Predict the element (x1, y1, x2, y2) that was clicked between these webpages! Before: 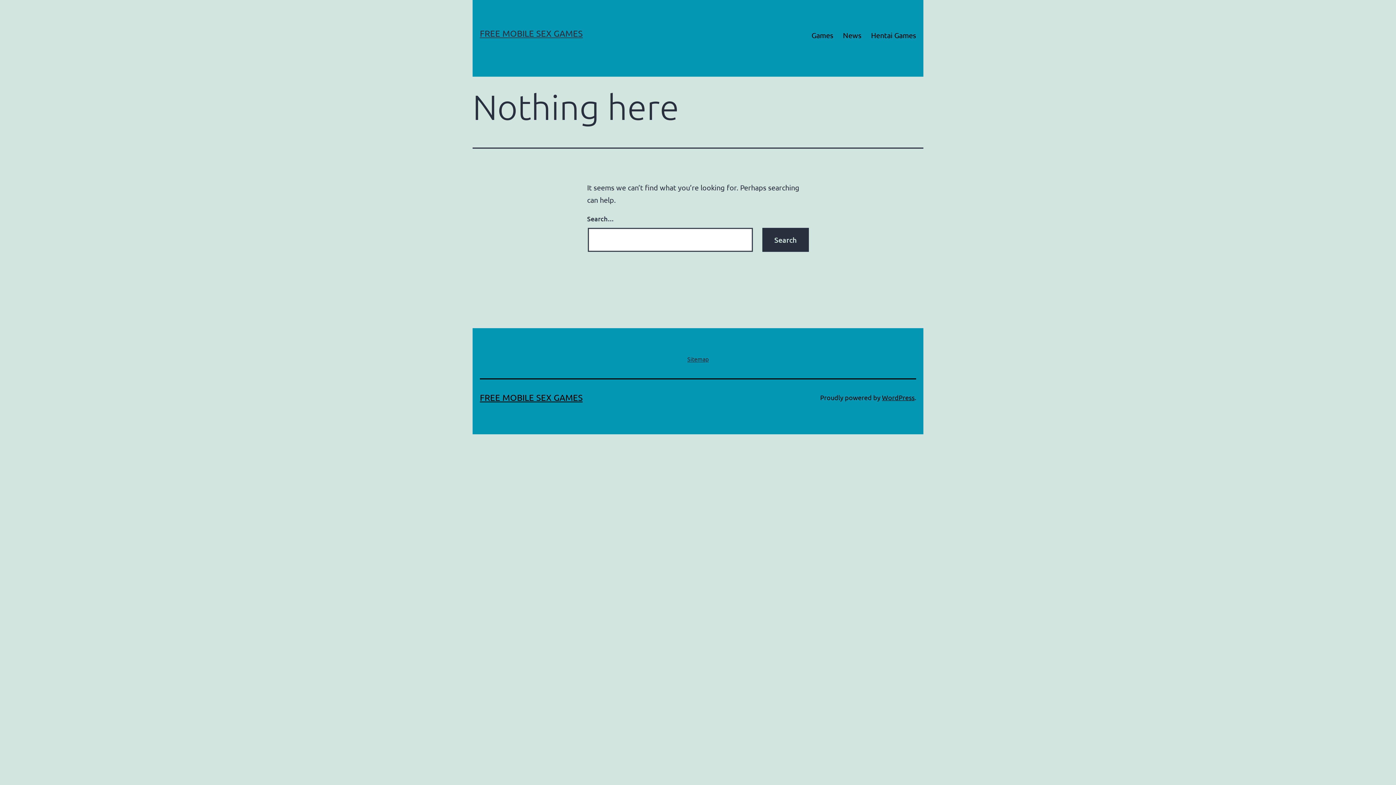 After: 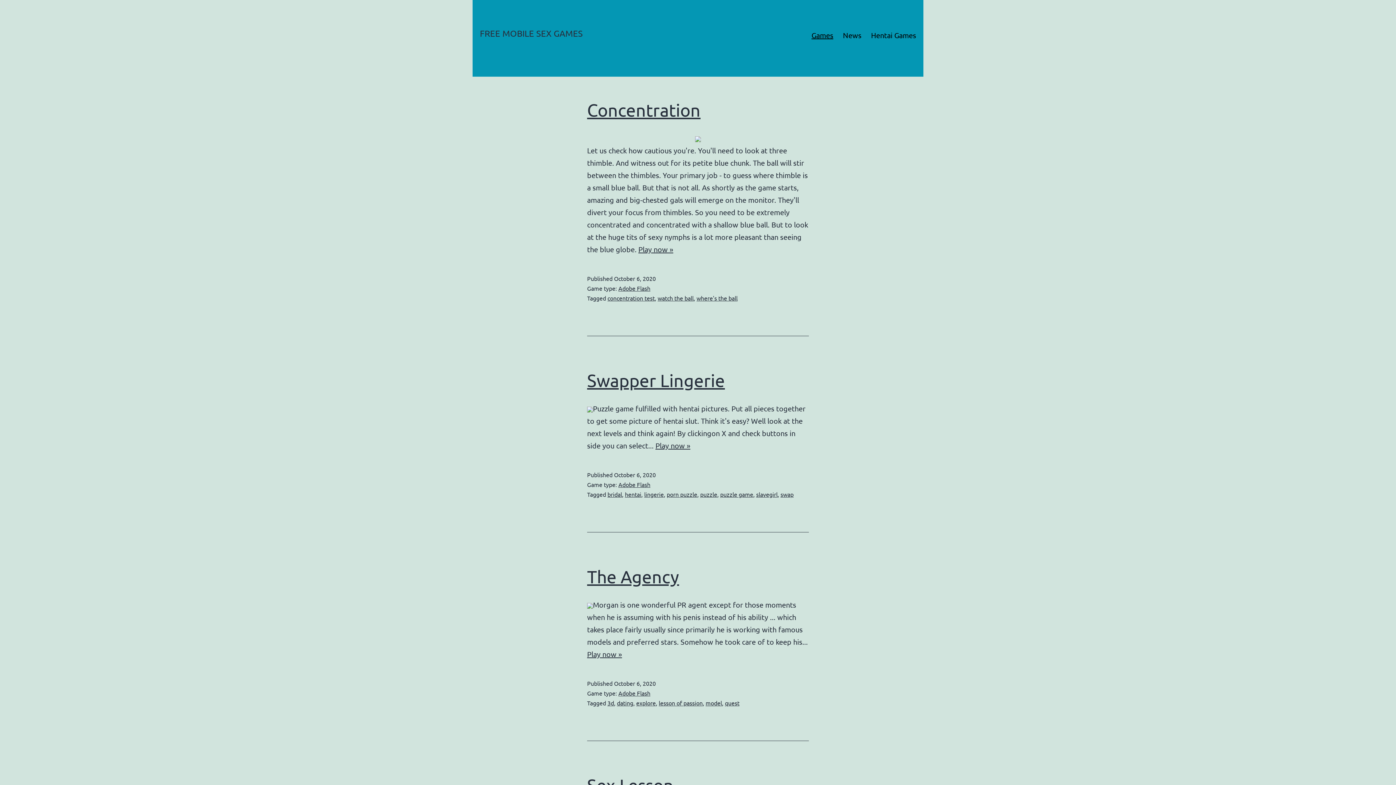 Action: label: FREE MOBILE SEX GAMES bbox: (480, 392, 582, 403)